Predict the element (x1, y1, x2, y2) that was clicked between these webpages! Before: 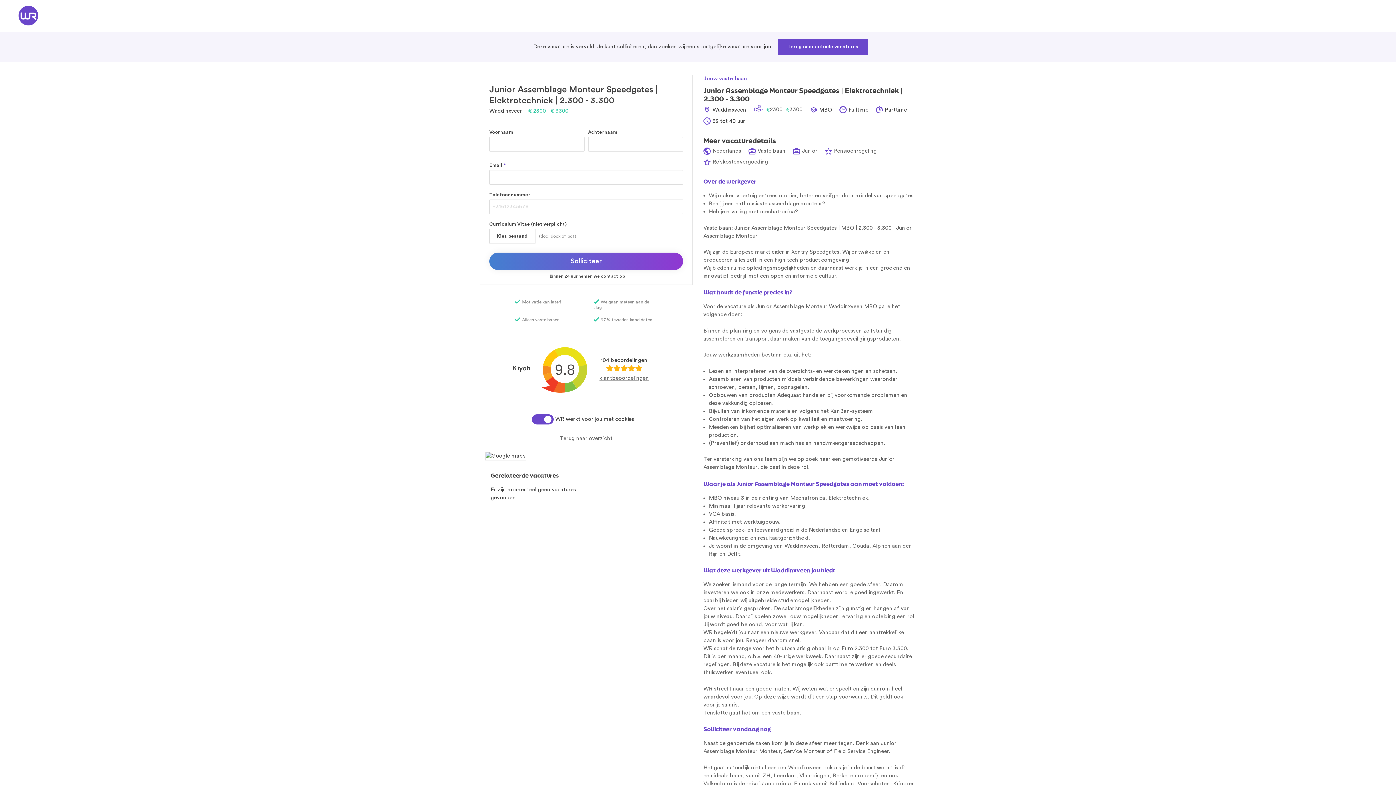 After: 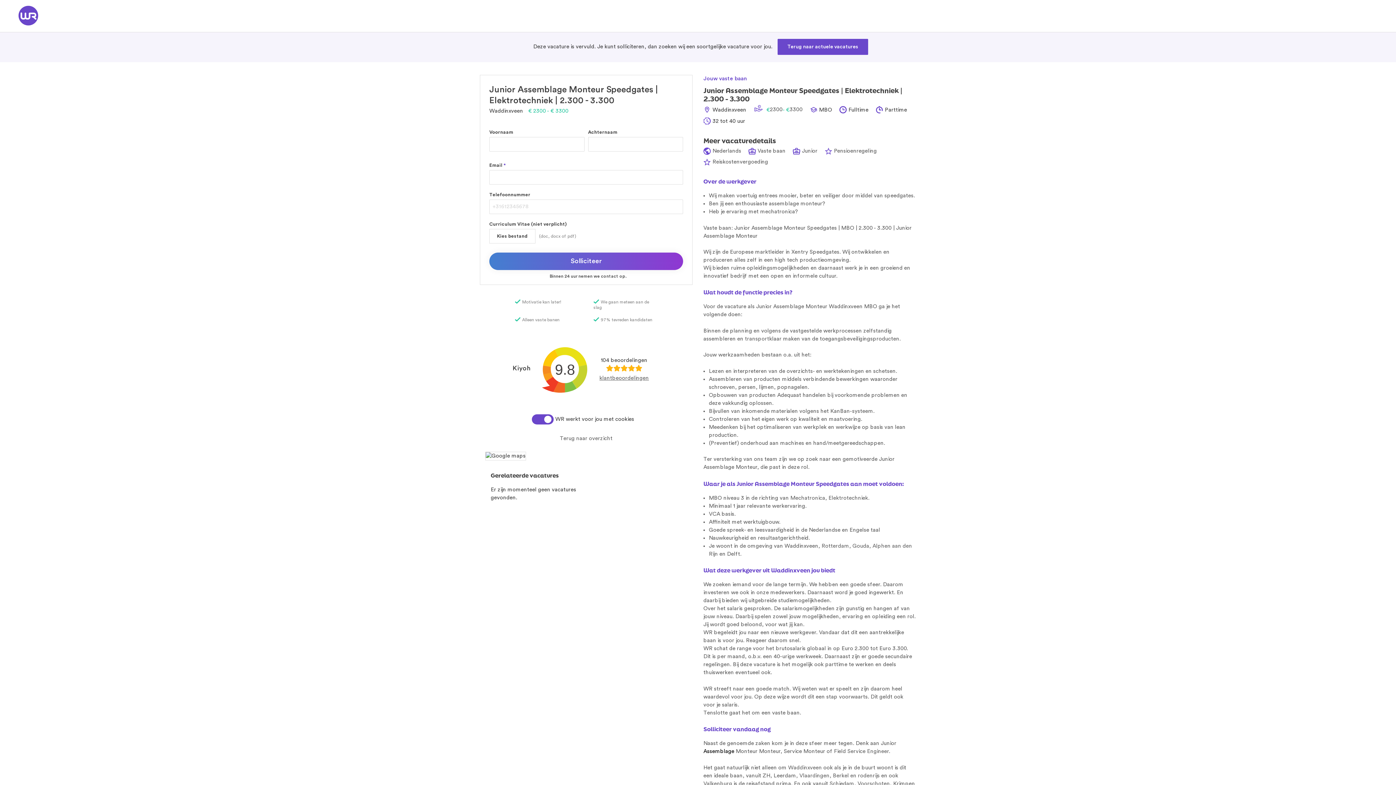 Action: label: Assemblage bbox: (703, 749, 734, 754)